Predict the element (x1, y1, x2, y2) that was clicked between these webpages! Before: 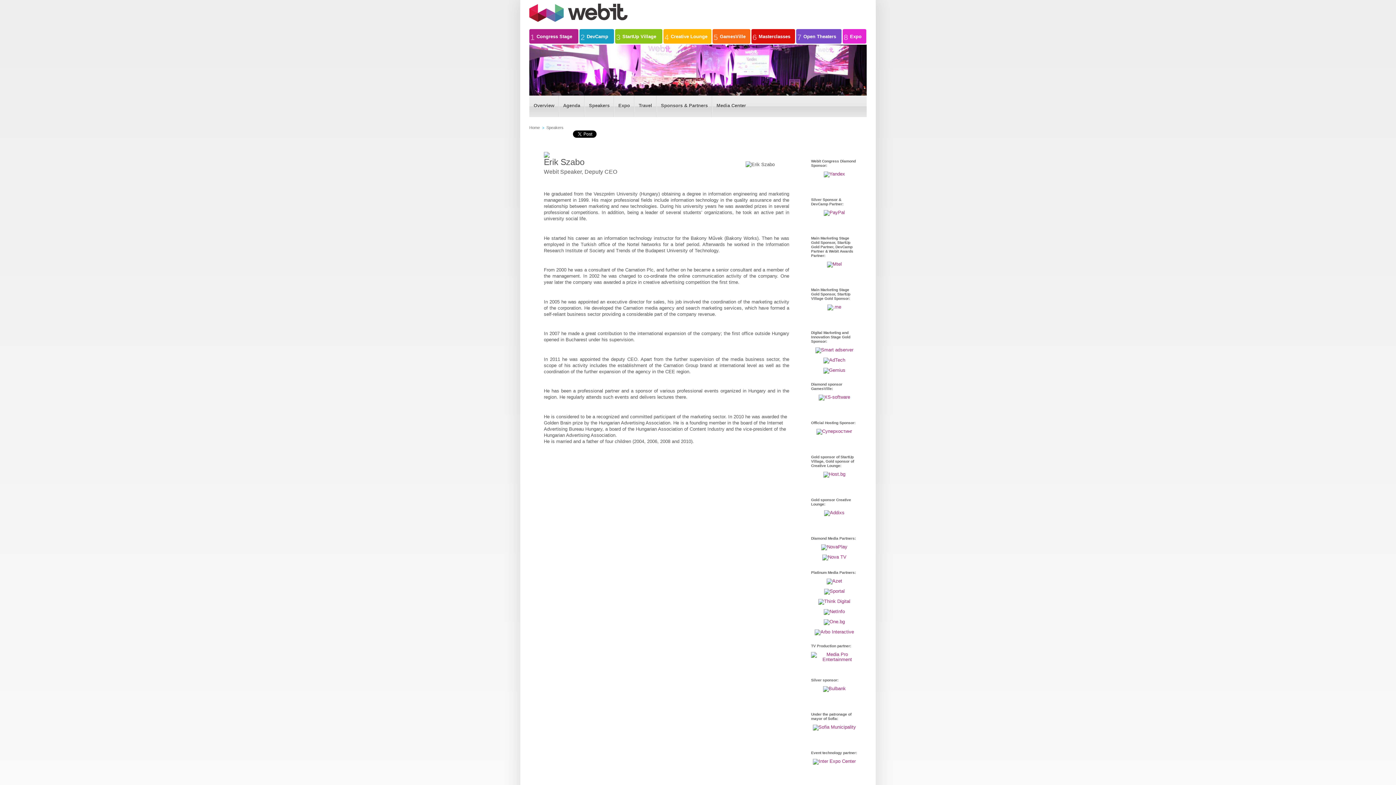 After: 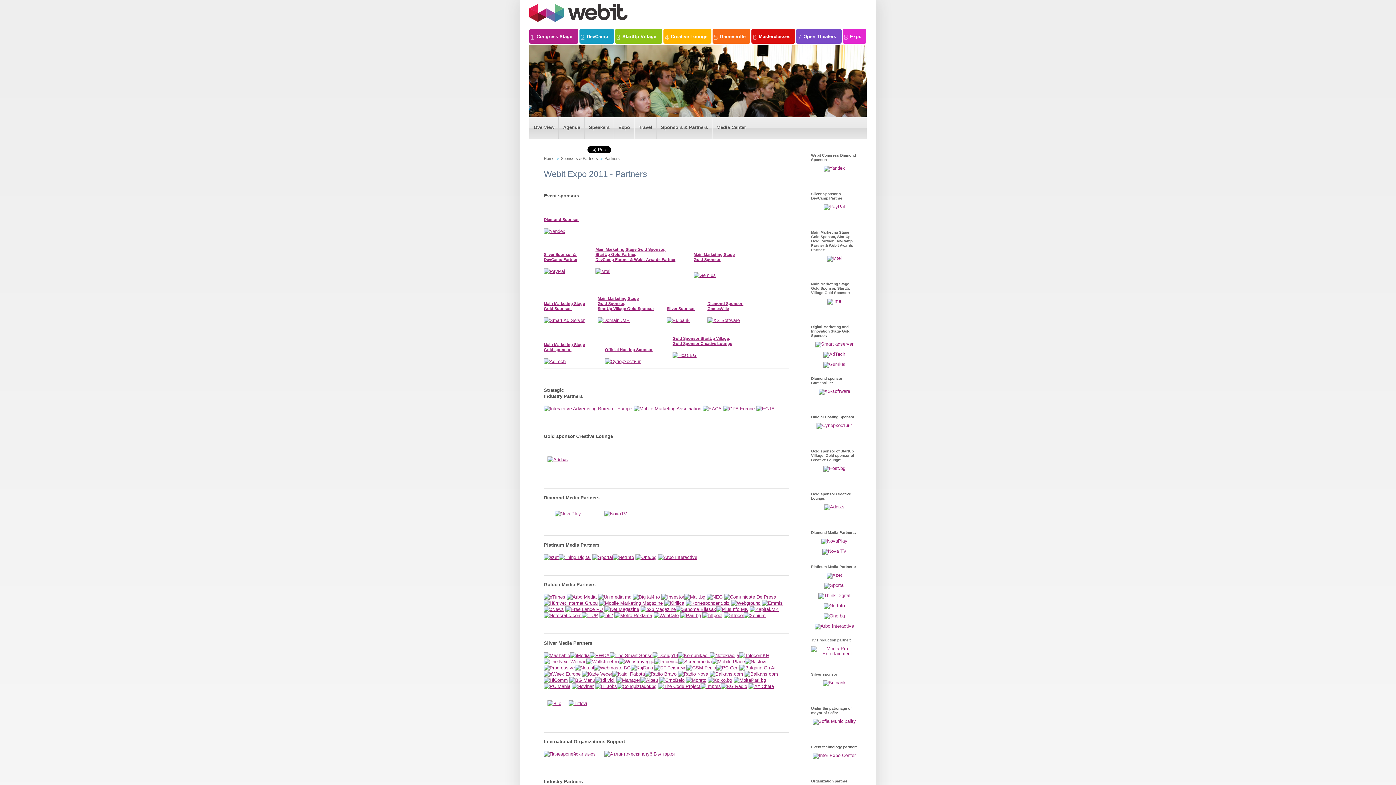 Action: bbox: (656, 95, 712, 117) label: Sponsors & Partners